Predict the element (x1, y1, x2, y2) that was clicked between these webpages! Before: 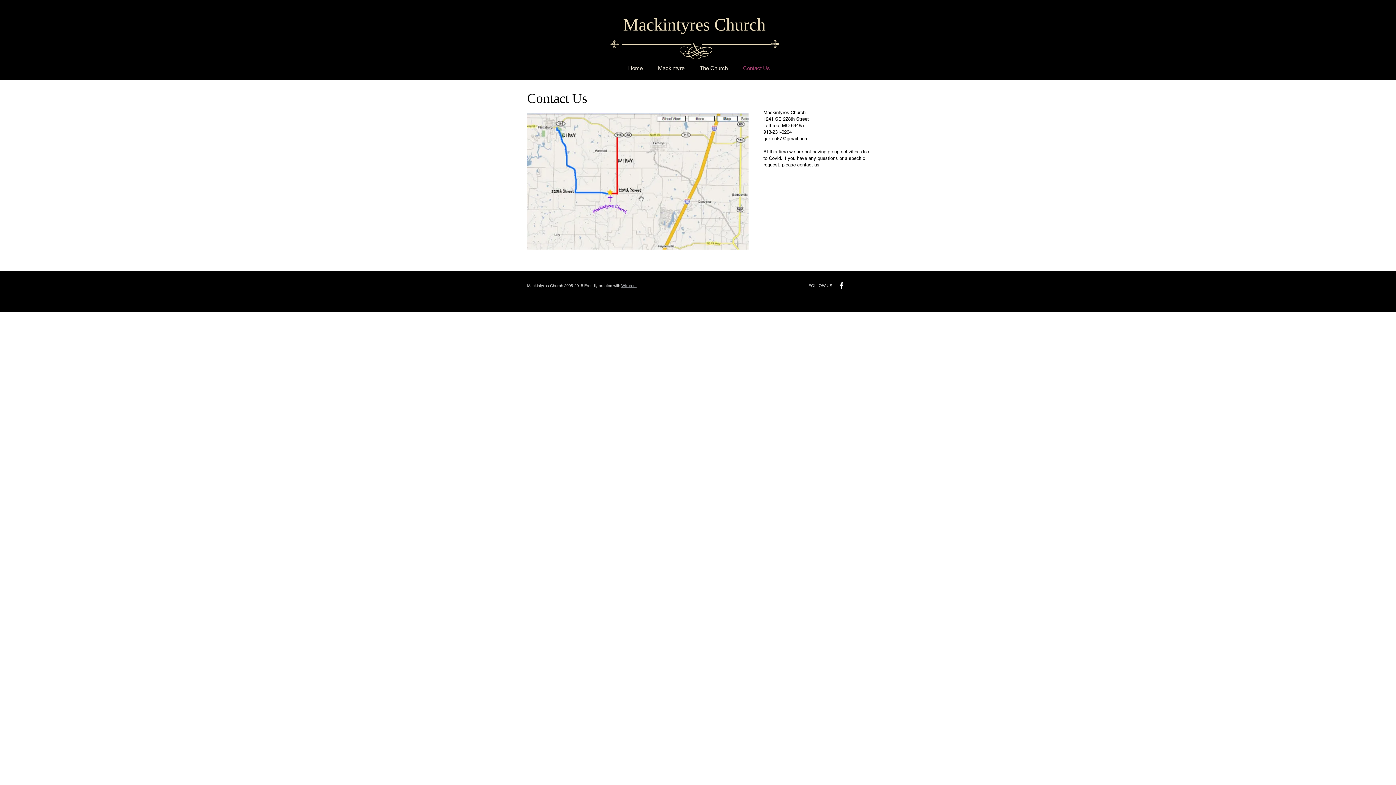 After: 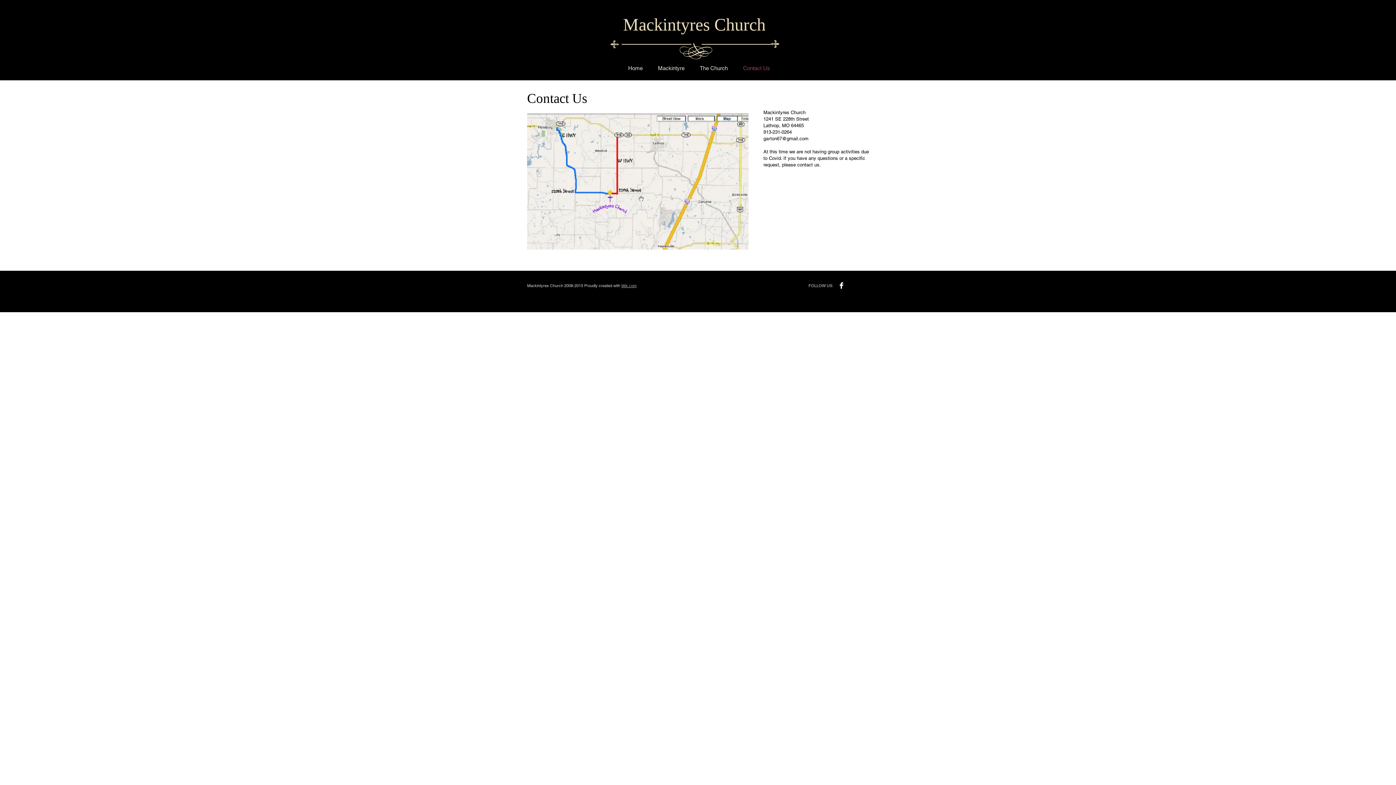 Action: bbox: (835, 279, 847, 291) label: Facebook B&W